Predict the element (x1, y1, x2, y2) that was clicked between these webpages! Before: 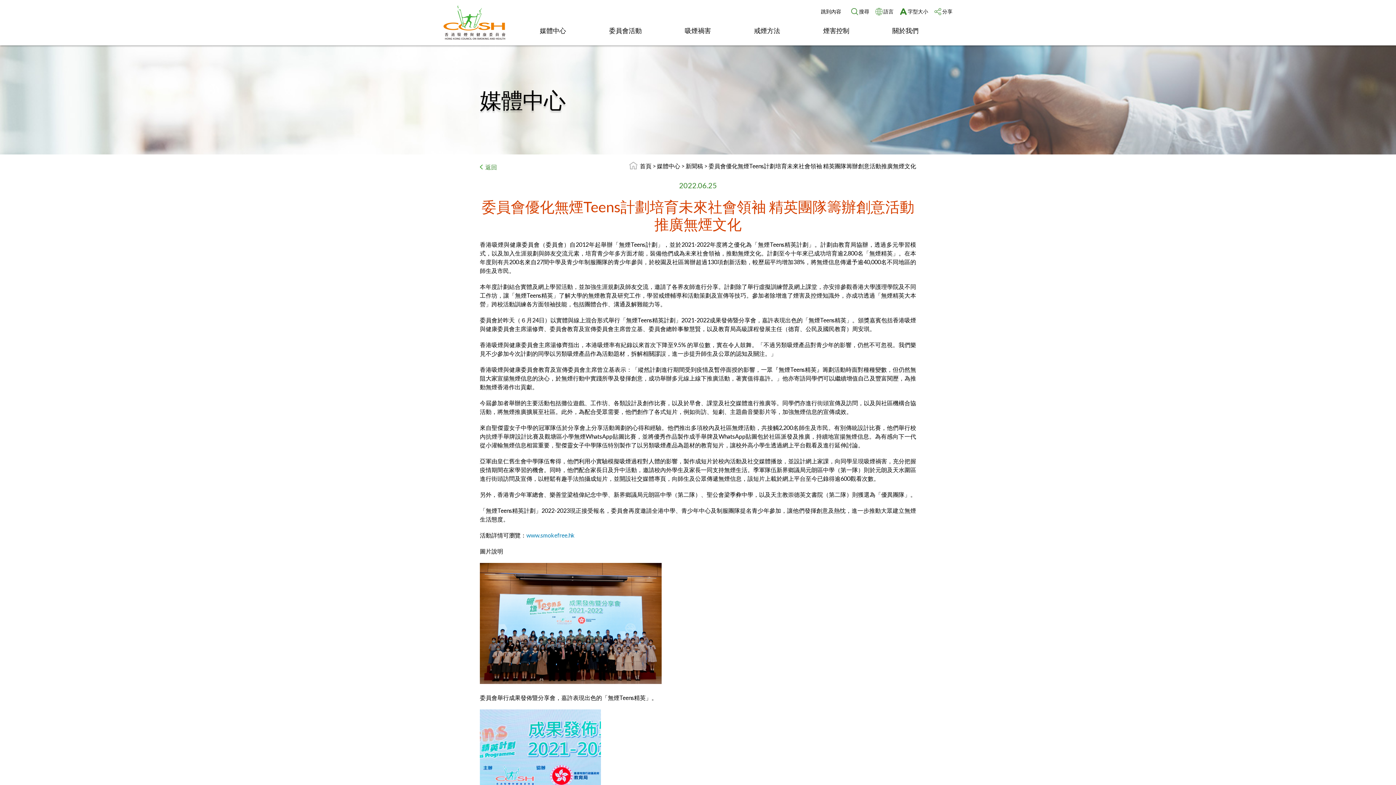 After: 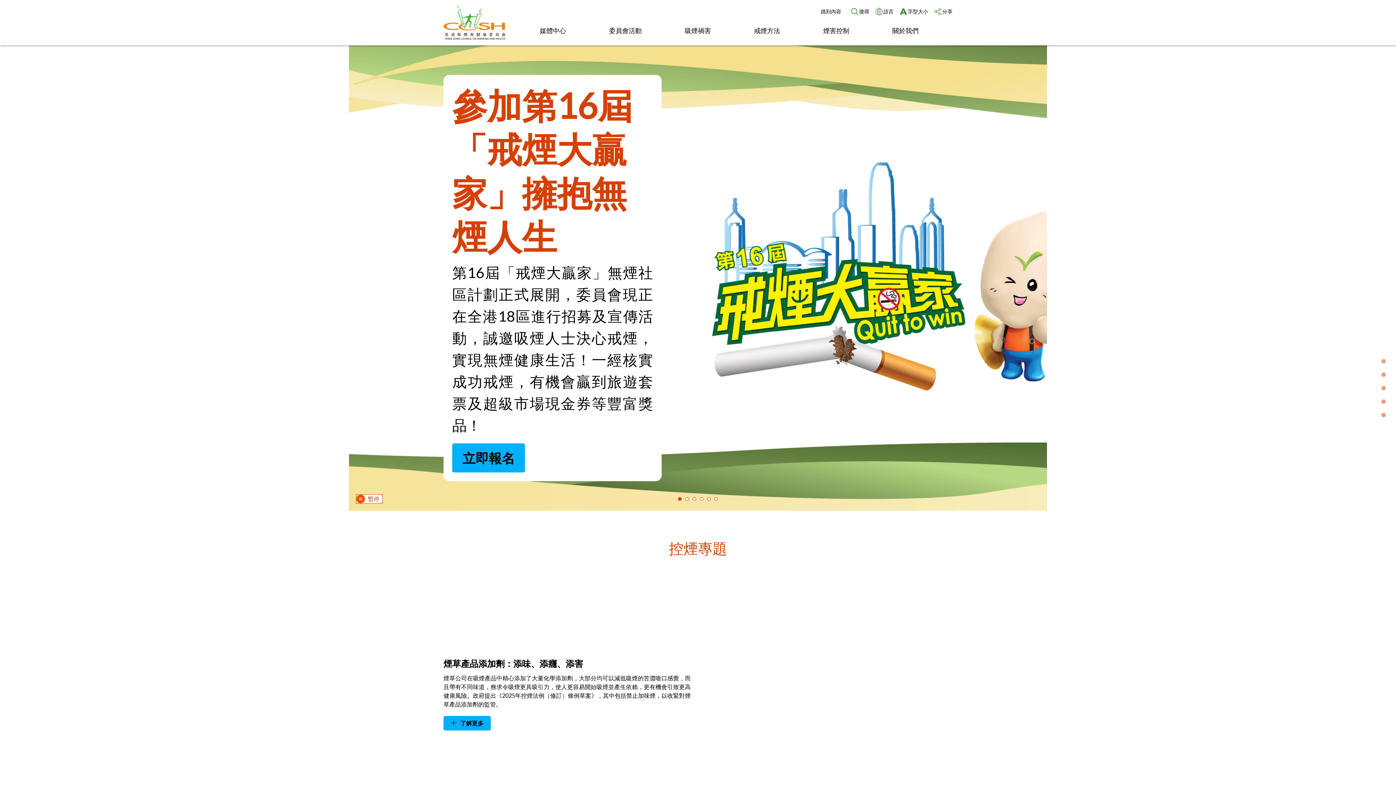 Action: bbox: (640, 162, 651, 169) label: 首頁